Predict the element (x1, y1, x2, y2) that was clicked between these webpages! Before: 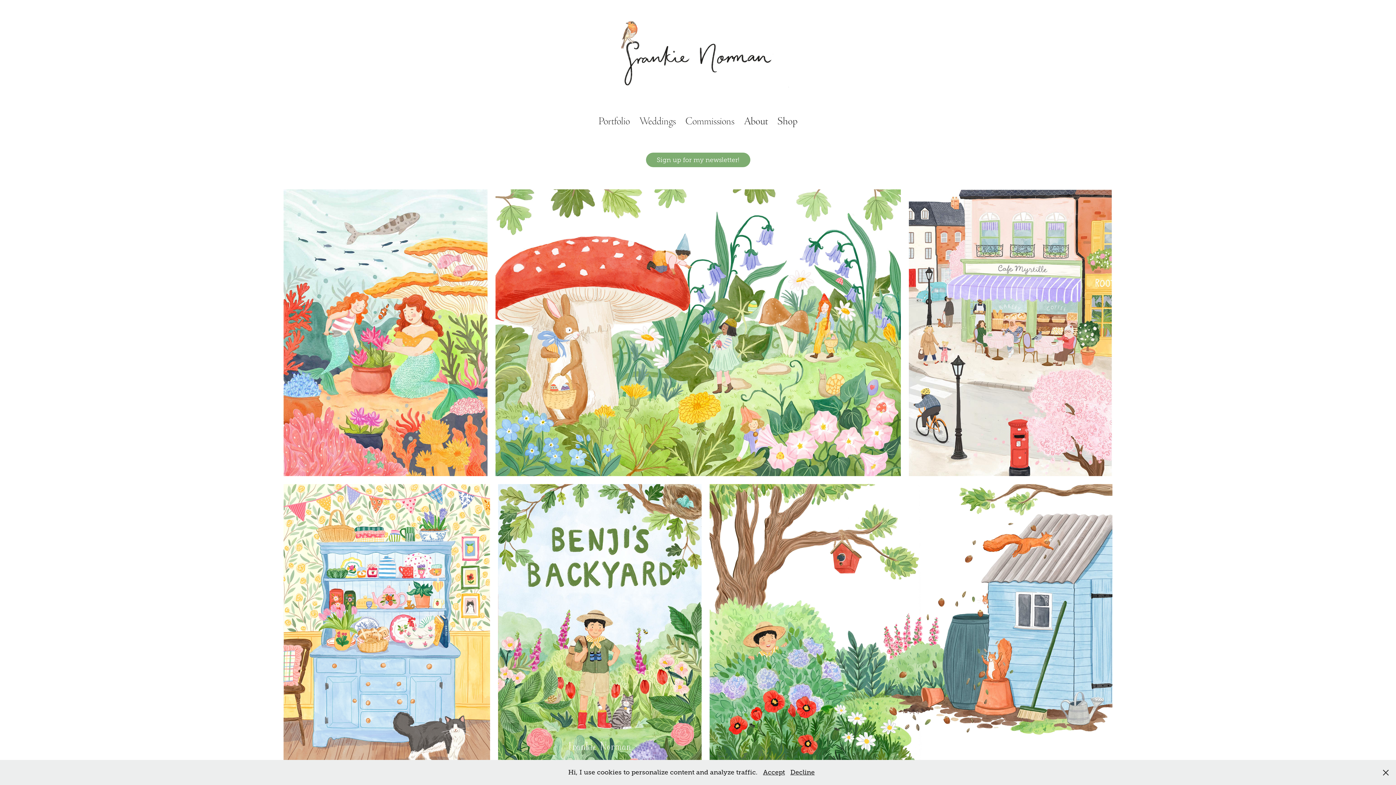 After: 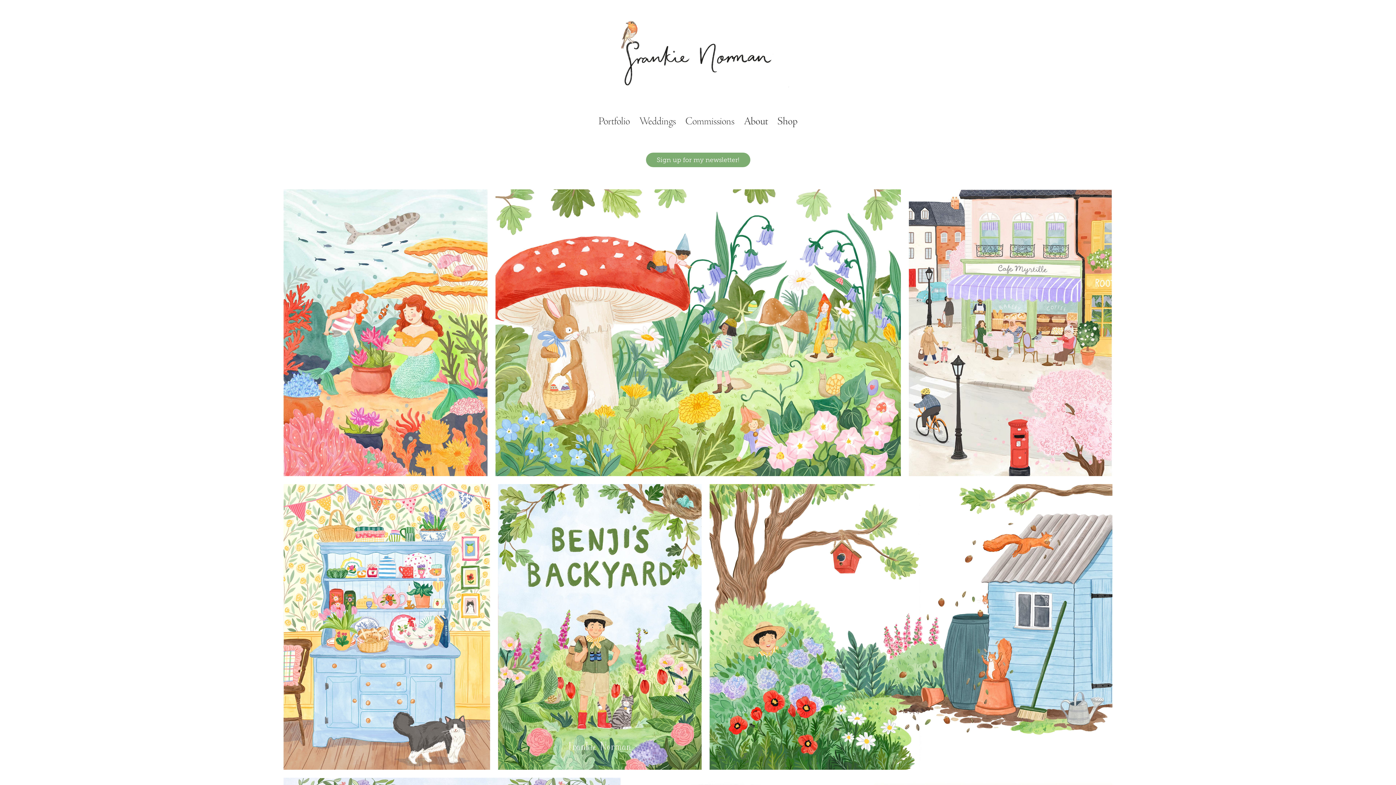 Action: label: Decline bbox: (790, 769, 814, 776)